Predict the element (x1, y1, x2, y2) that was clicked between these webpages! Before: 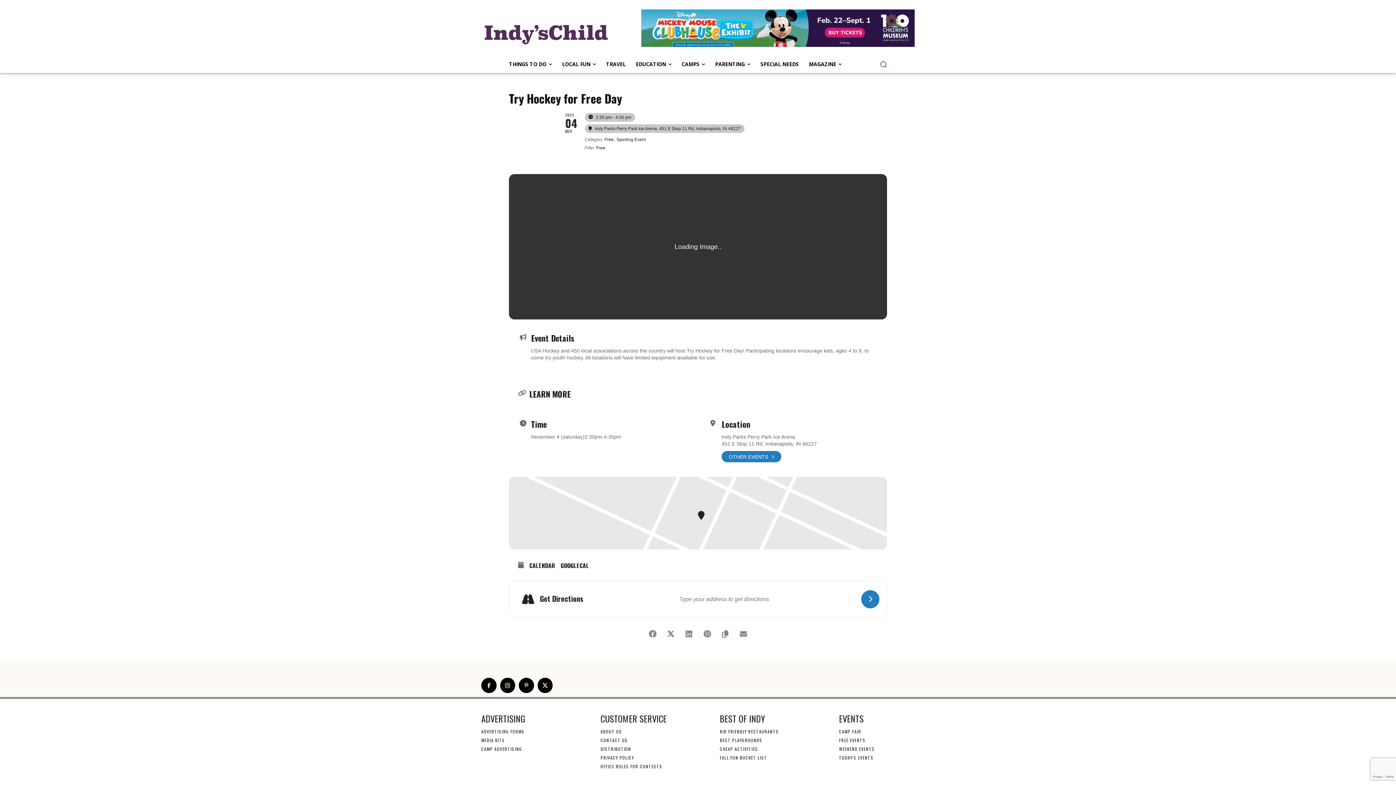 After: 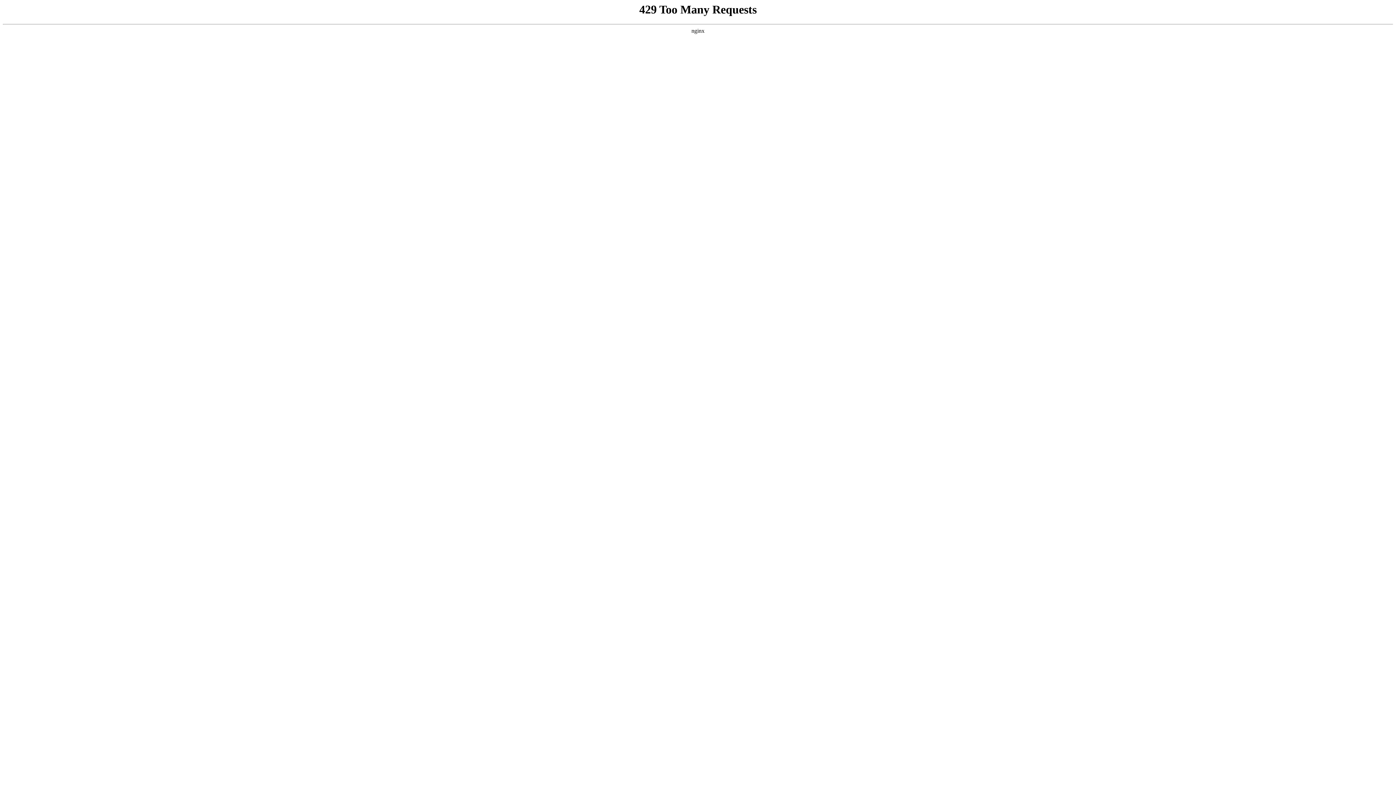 Action: label: BEST PLAYGROUNDS bbox: (720, 737, 762, 743)